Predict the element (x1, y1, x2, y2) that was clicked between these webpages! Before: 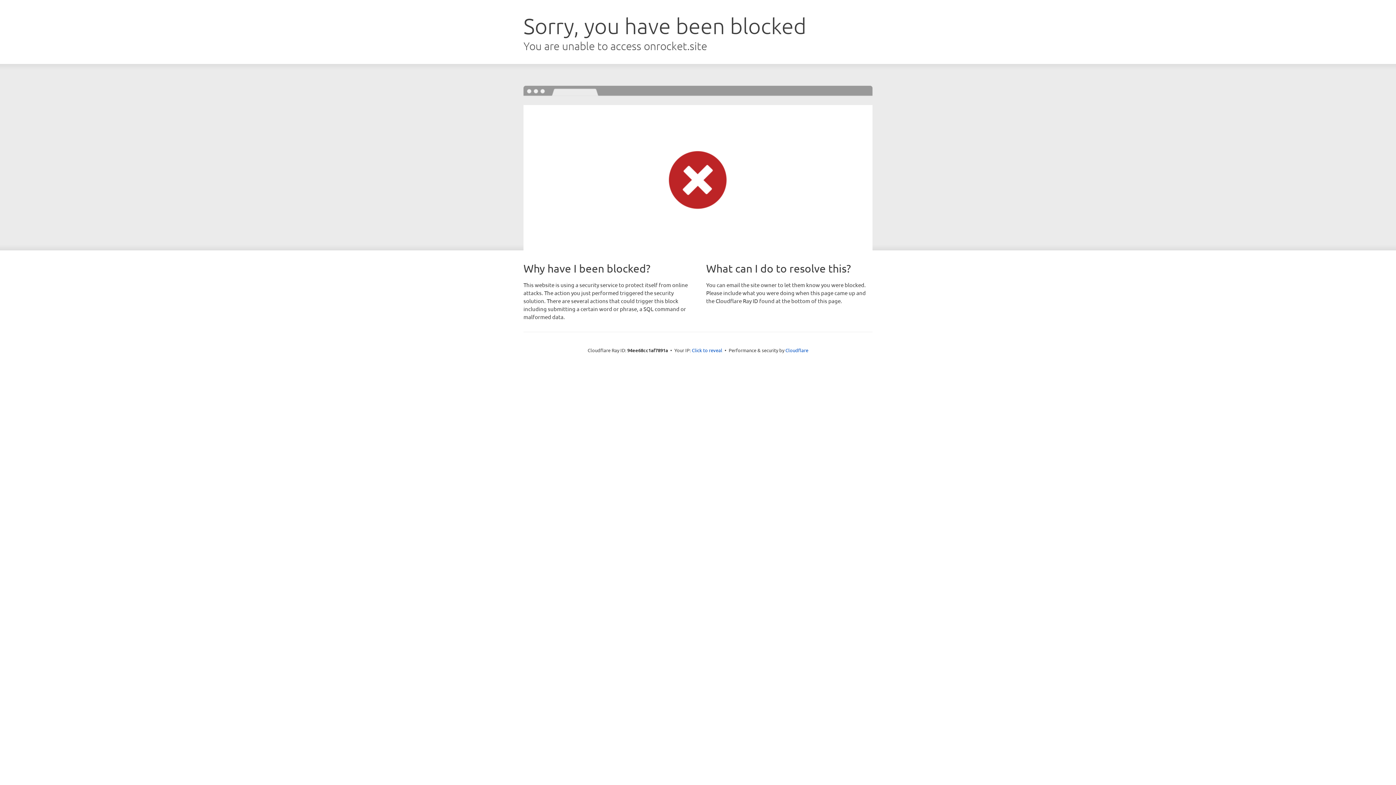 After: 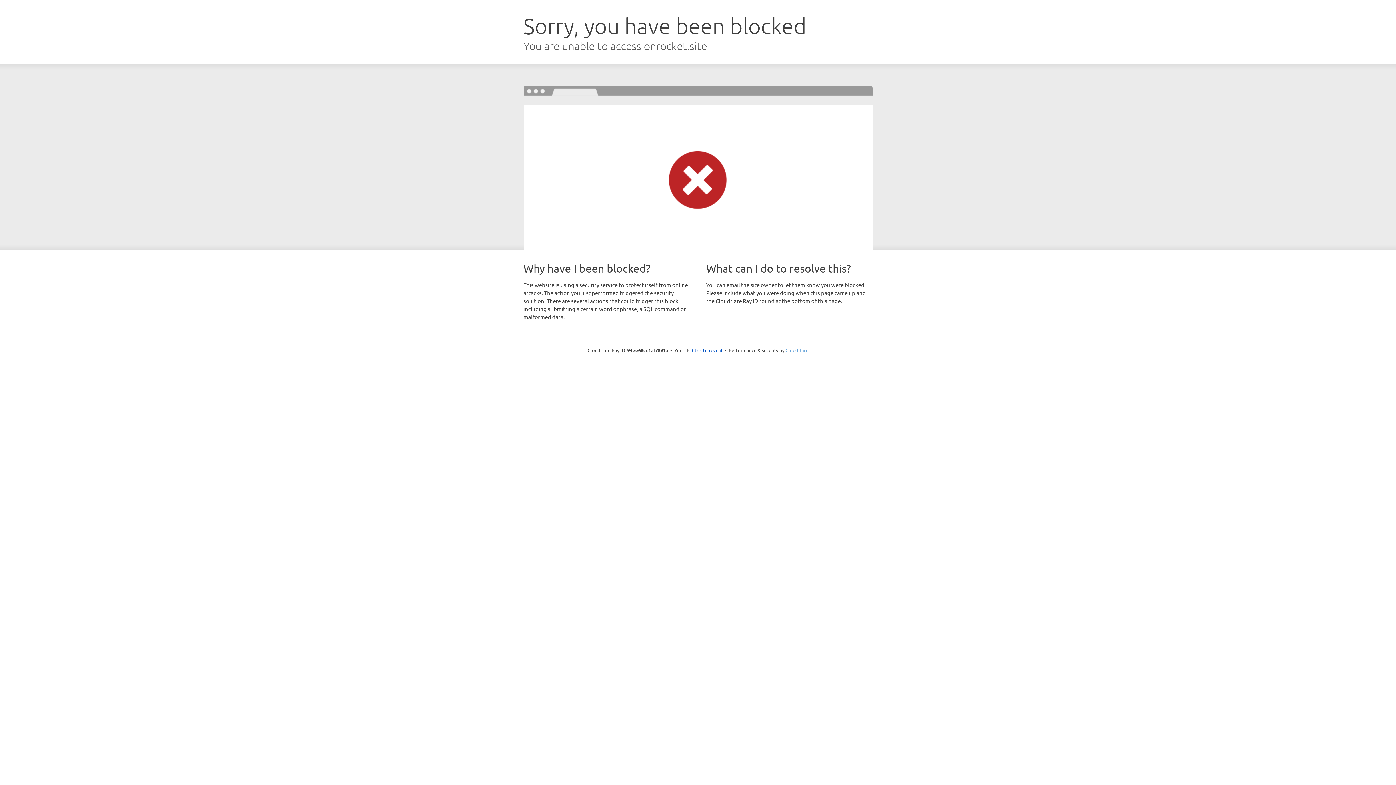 Action: label: Cloudflare bbox: (785, 347, 808, 353)